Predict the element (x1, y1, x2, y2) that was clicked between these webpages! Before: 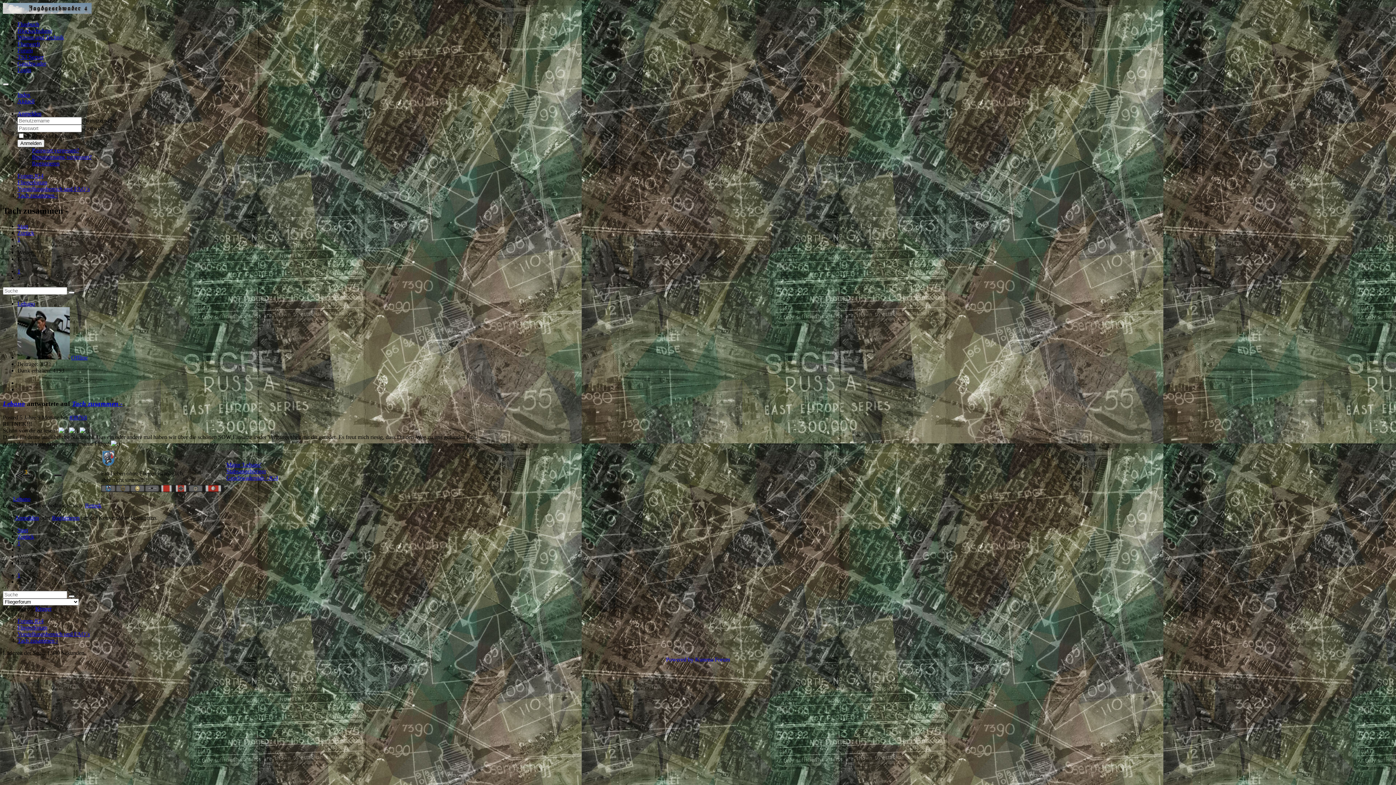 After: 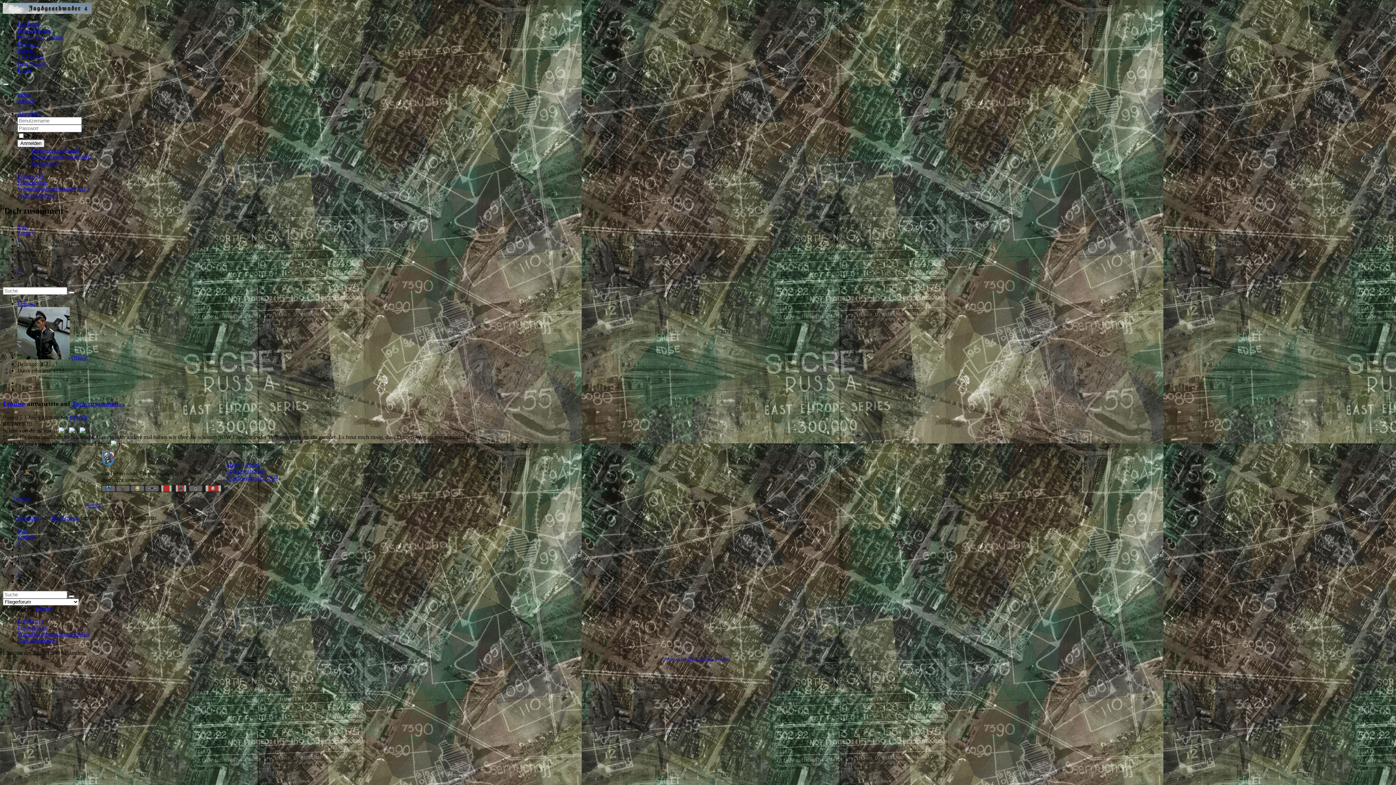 Action: bbox: (2, 83, 8, 85) label: Toggle navigation